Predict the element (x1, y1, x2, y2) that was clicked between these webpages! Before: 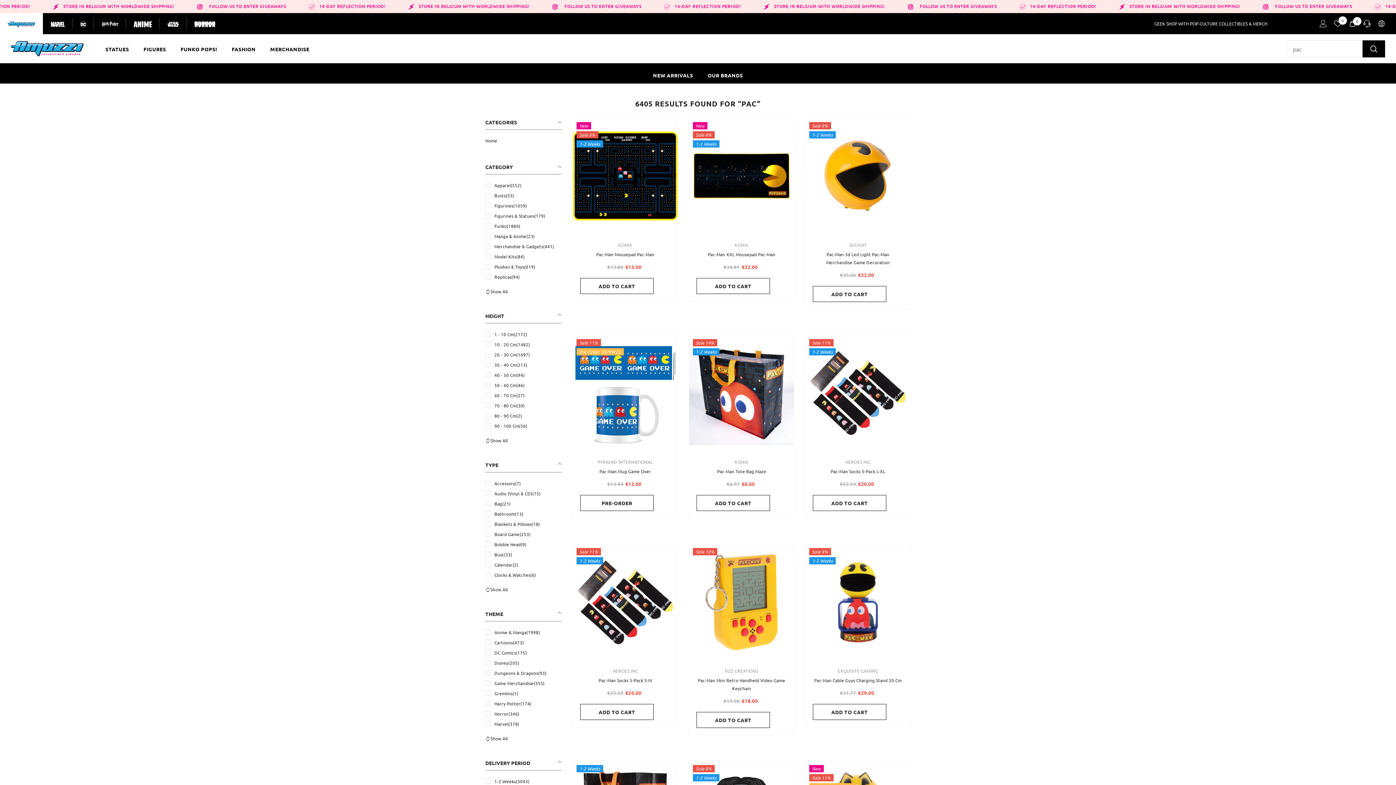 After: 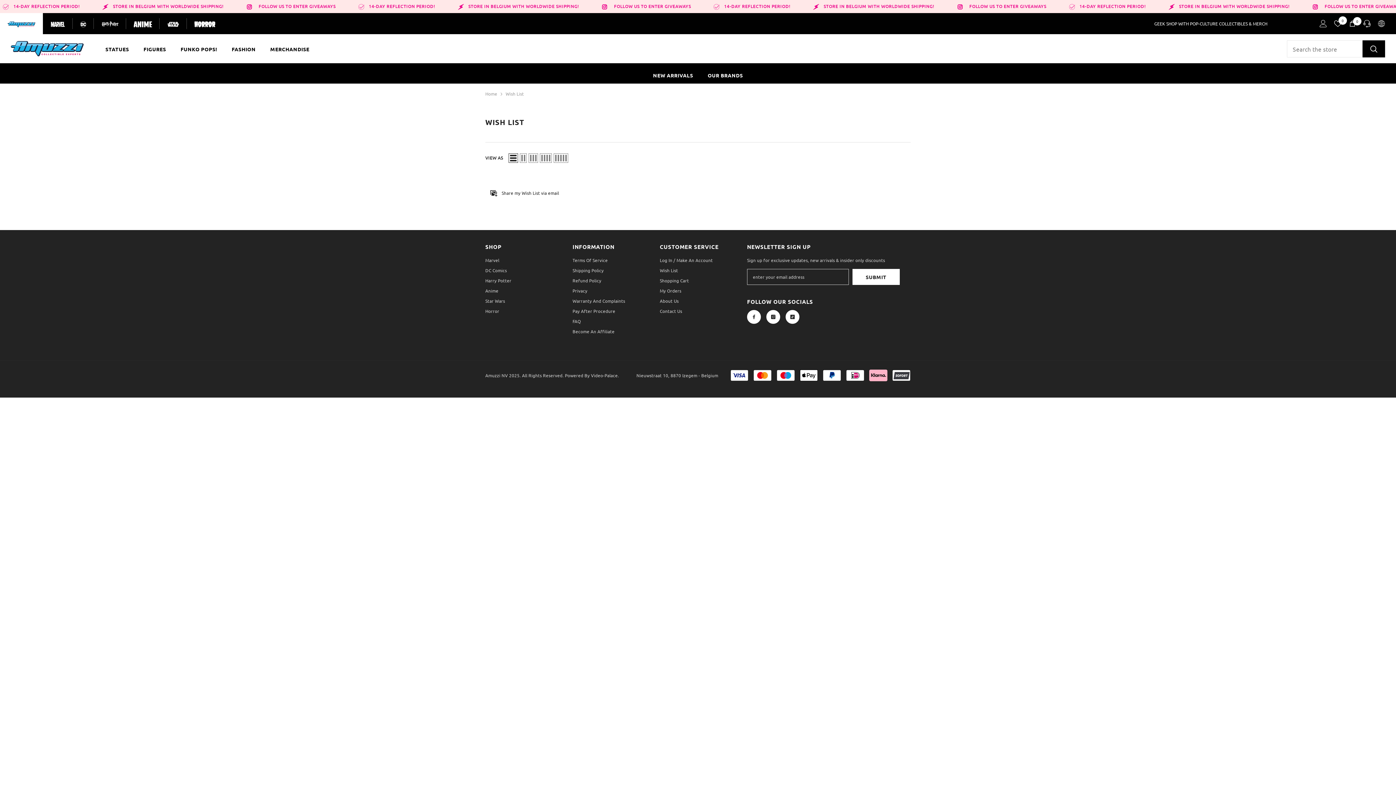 Action: bbox: (1334, 20, 1341, 27) label: 0
Wish Lists